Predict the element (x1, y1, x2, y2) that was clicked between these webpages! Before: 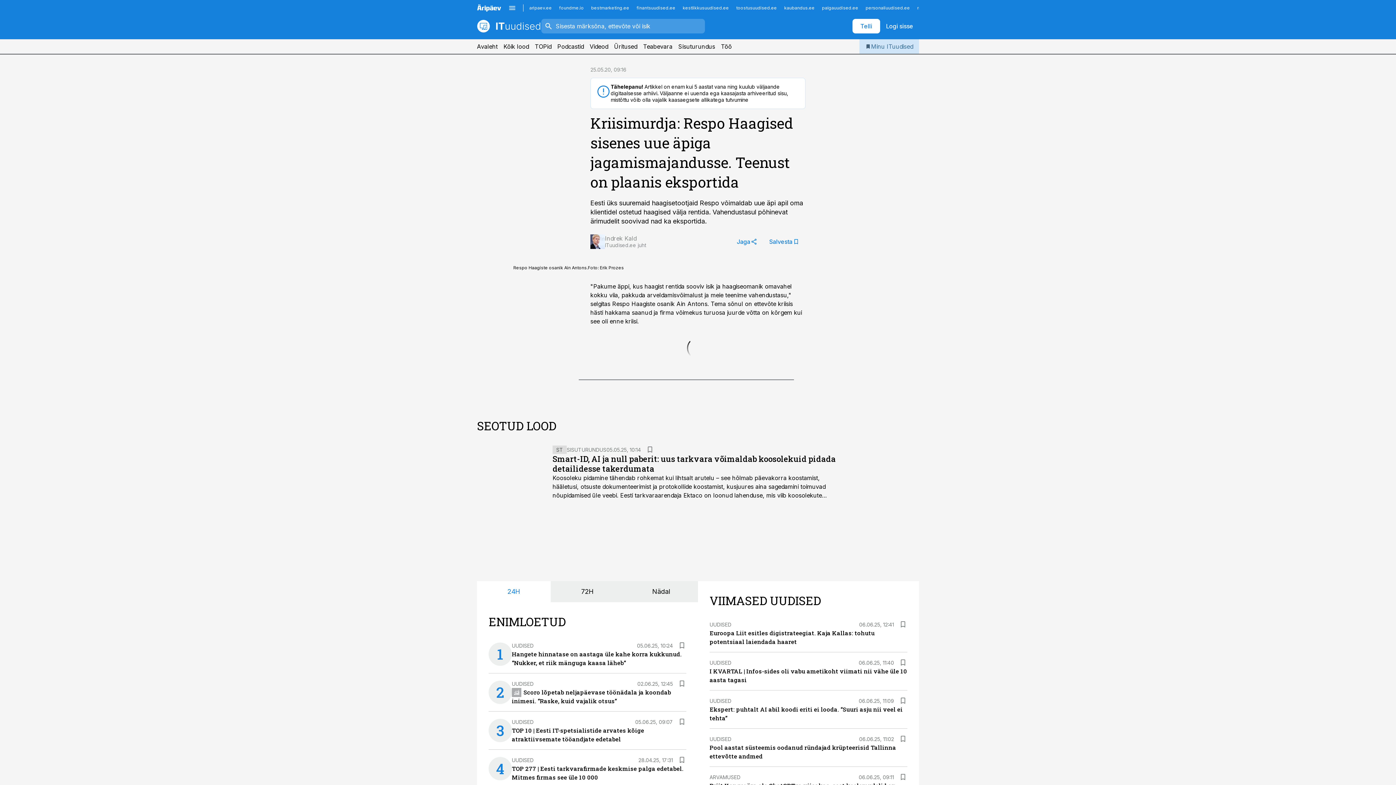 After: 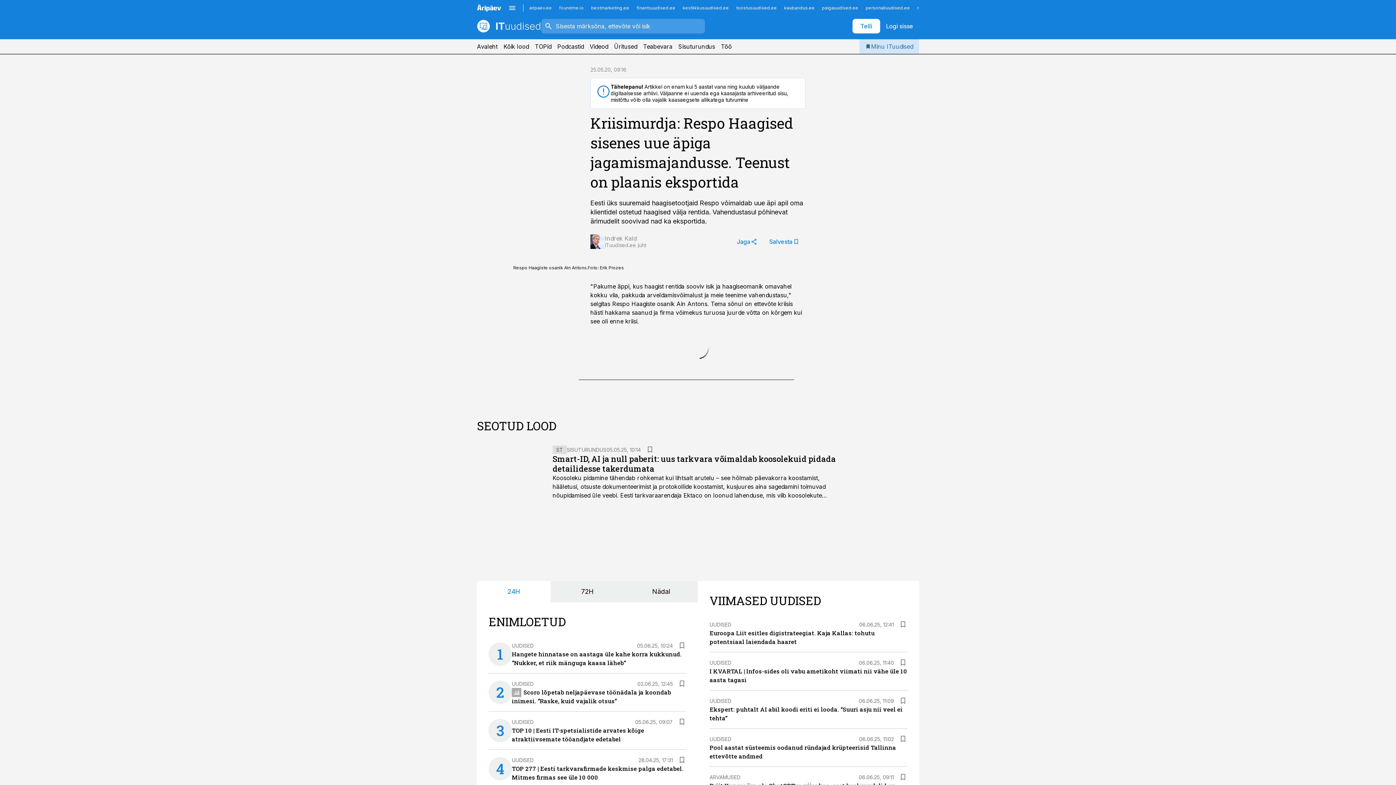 Action: bbox: (477, 4, 501, 11)